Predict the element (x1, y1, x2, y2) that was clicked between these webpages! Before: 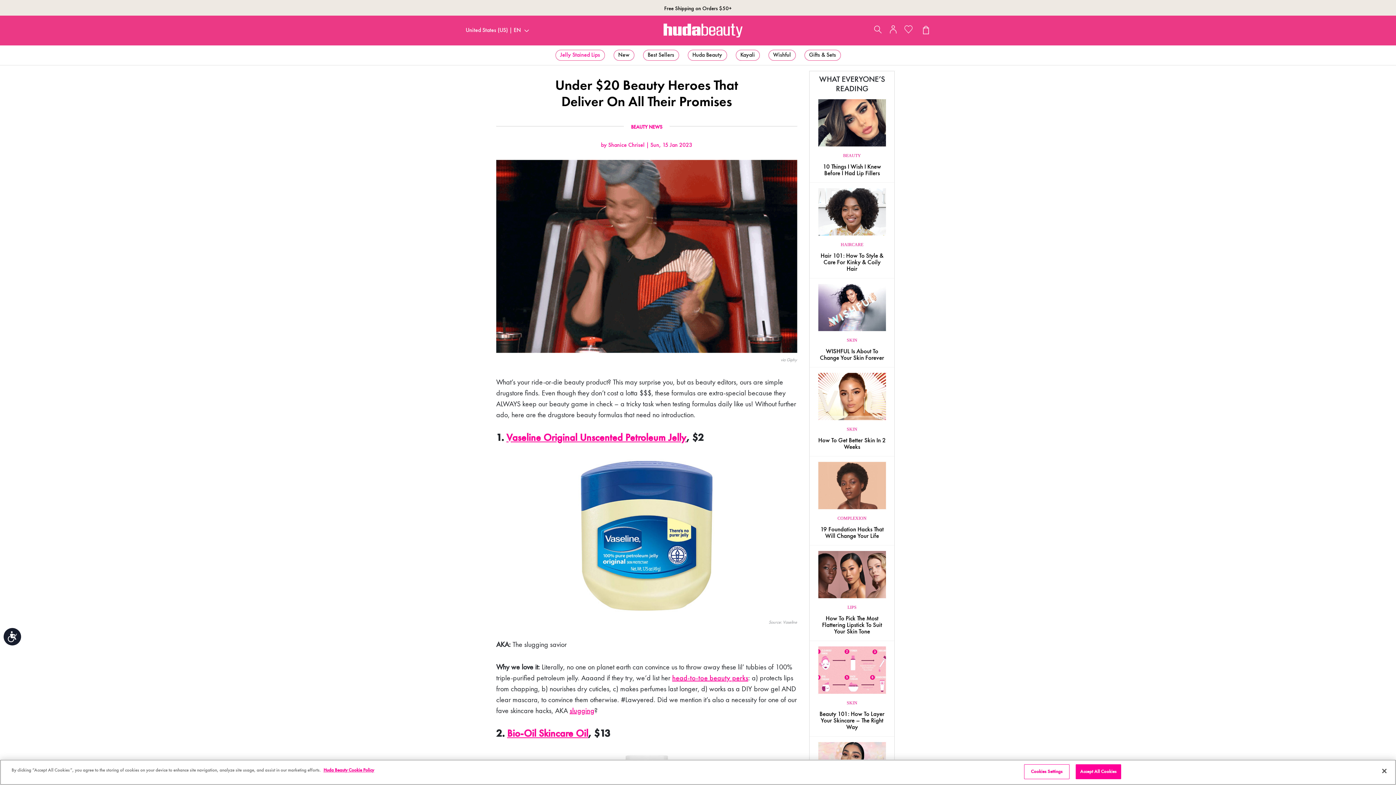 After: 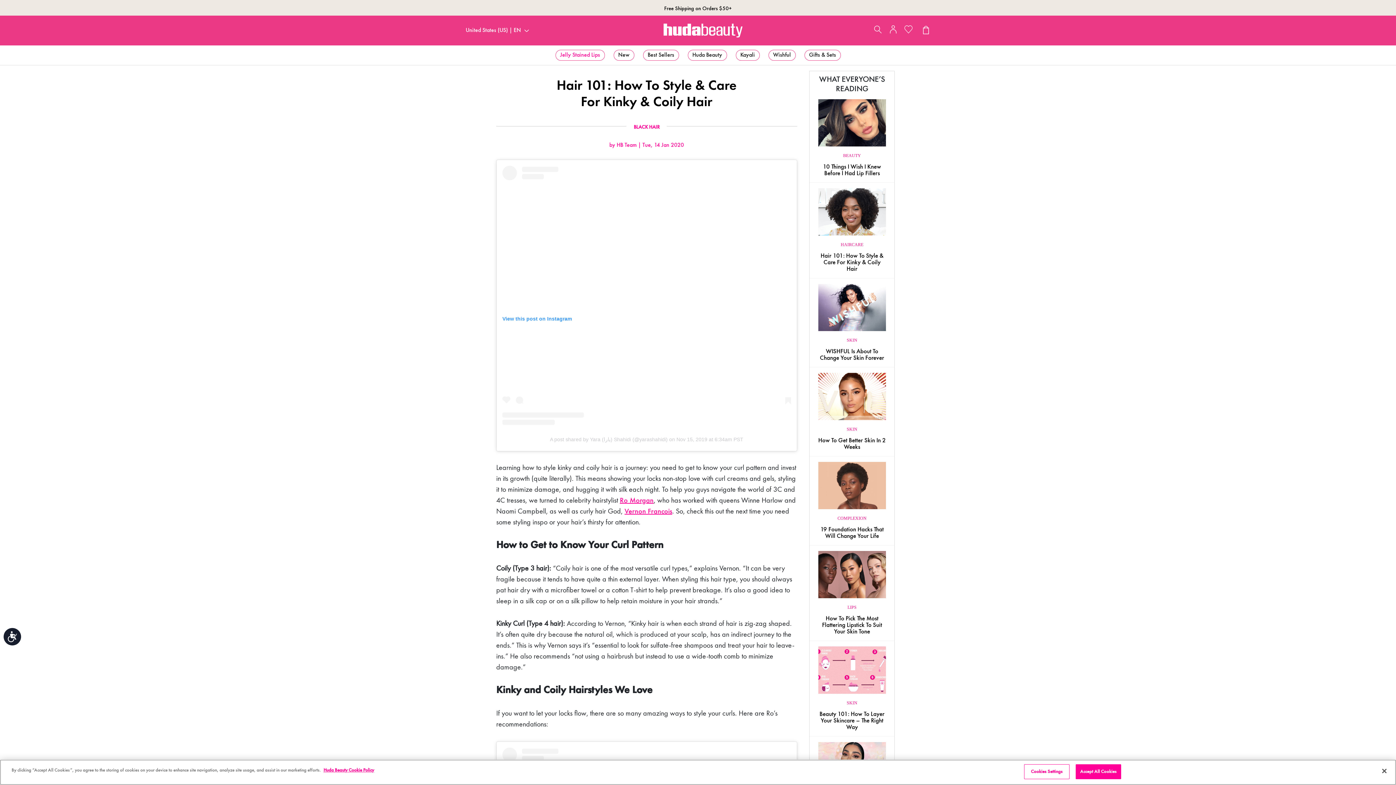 Action: bbox: (820, 253, 883, 272) label: Hair 101: How To Style & Care For Kinky & Coily Hair